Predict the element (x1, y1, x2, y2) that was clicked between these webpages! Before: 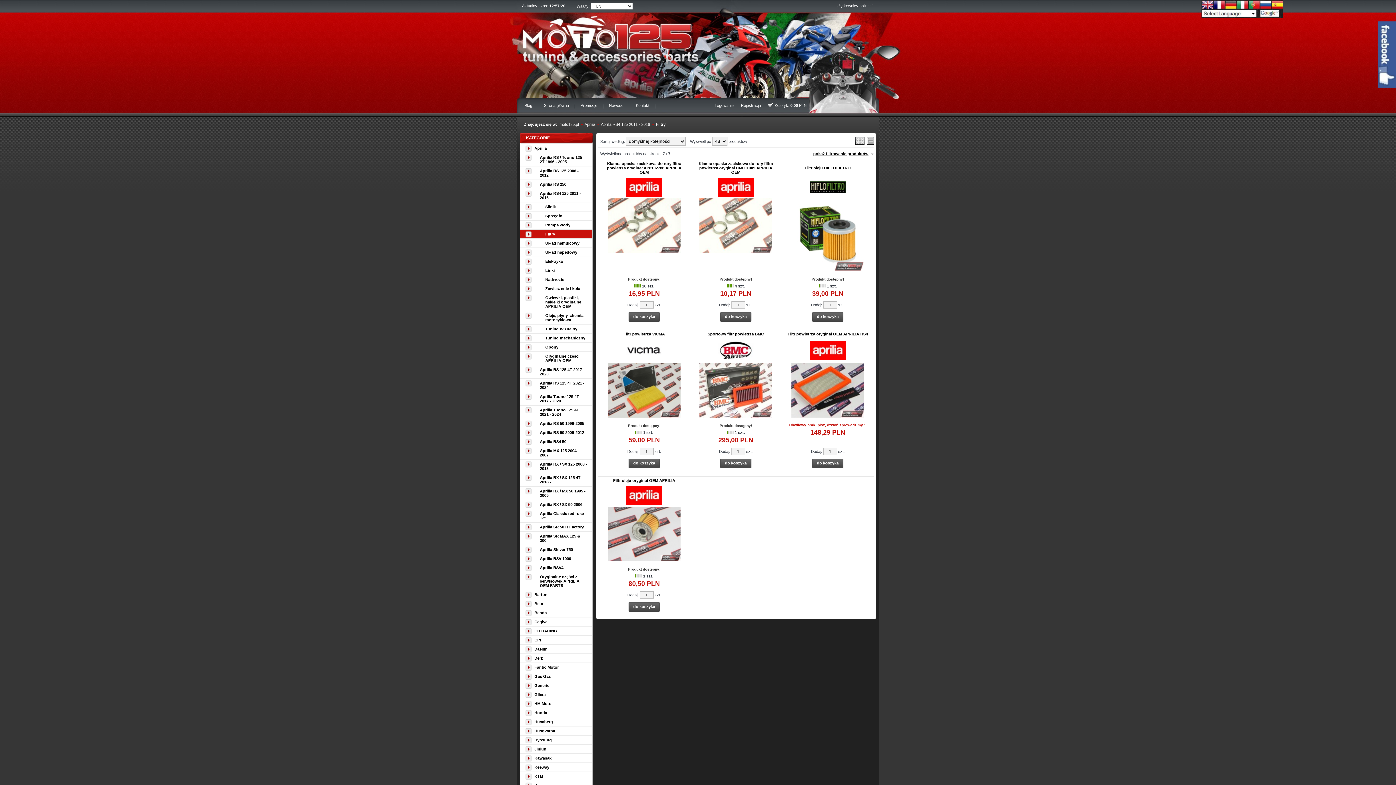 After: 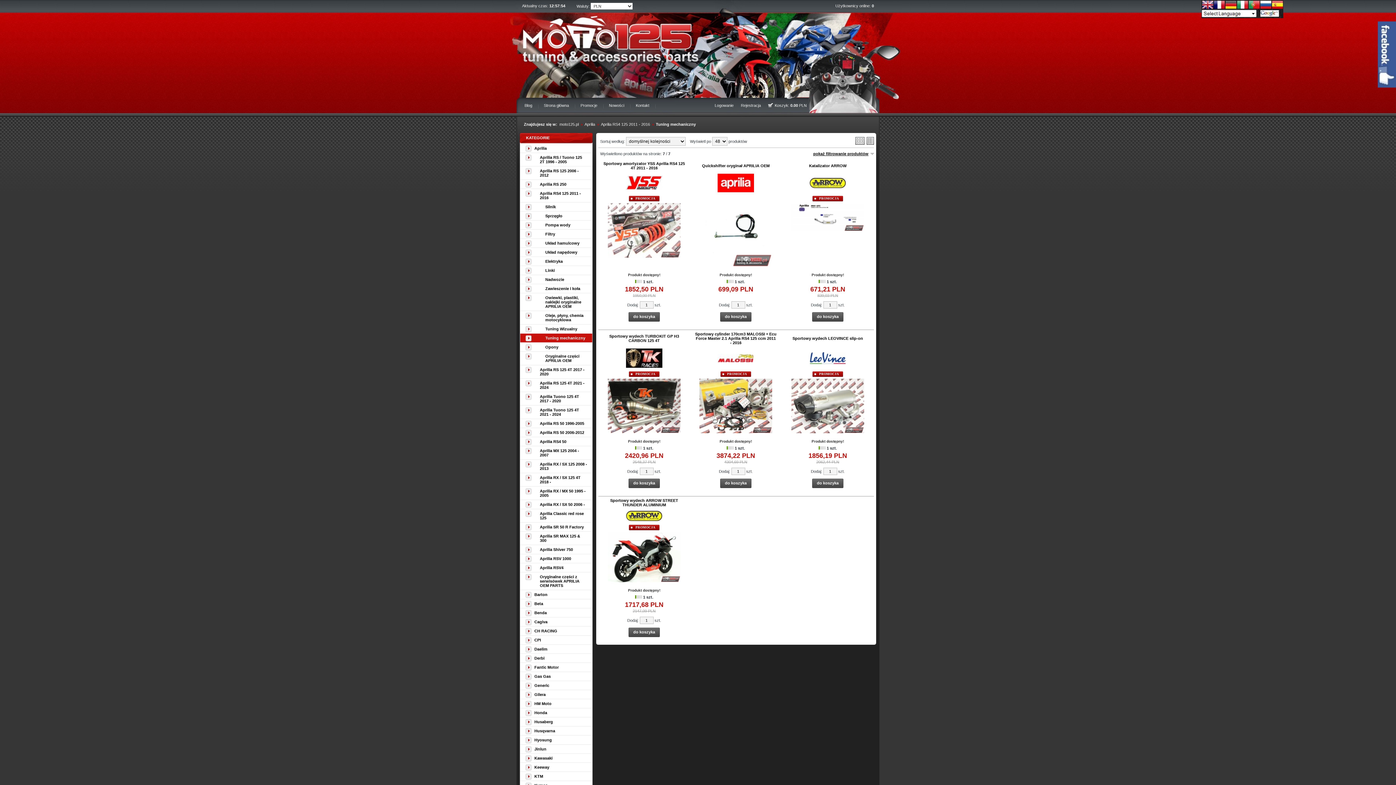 Action: label: Tuning mechaniczny bbox: (545, 336, 585, 340)